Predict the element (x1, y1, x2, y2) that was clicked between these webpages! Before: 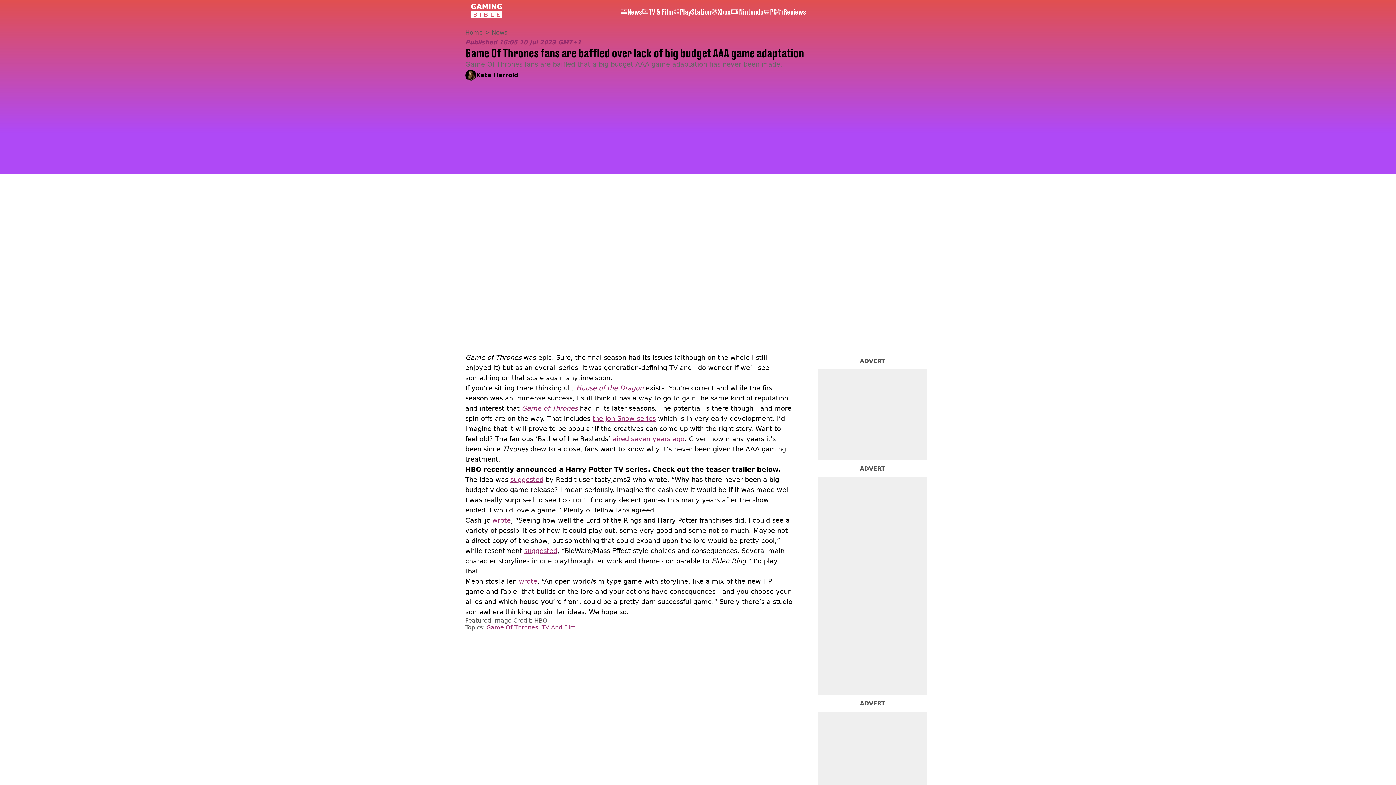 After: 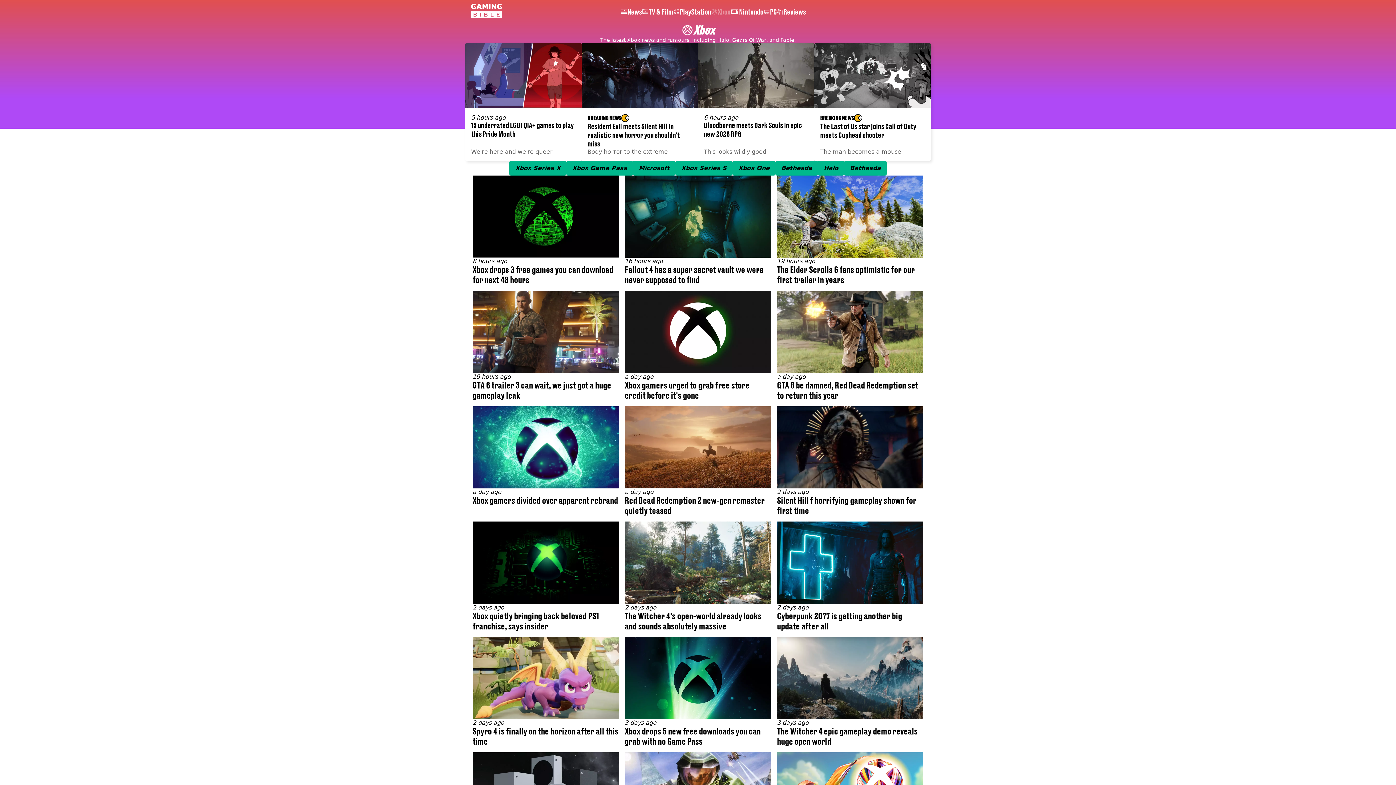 Action: label: Xbox bbox: (711, 7, 730, 15)